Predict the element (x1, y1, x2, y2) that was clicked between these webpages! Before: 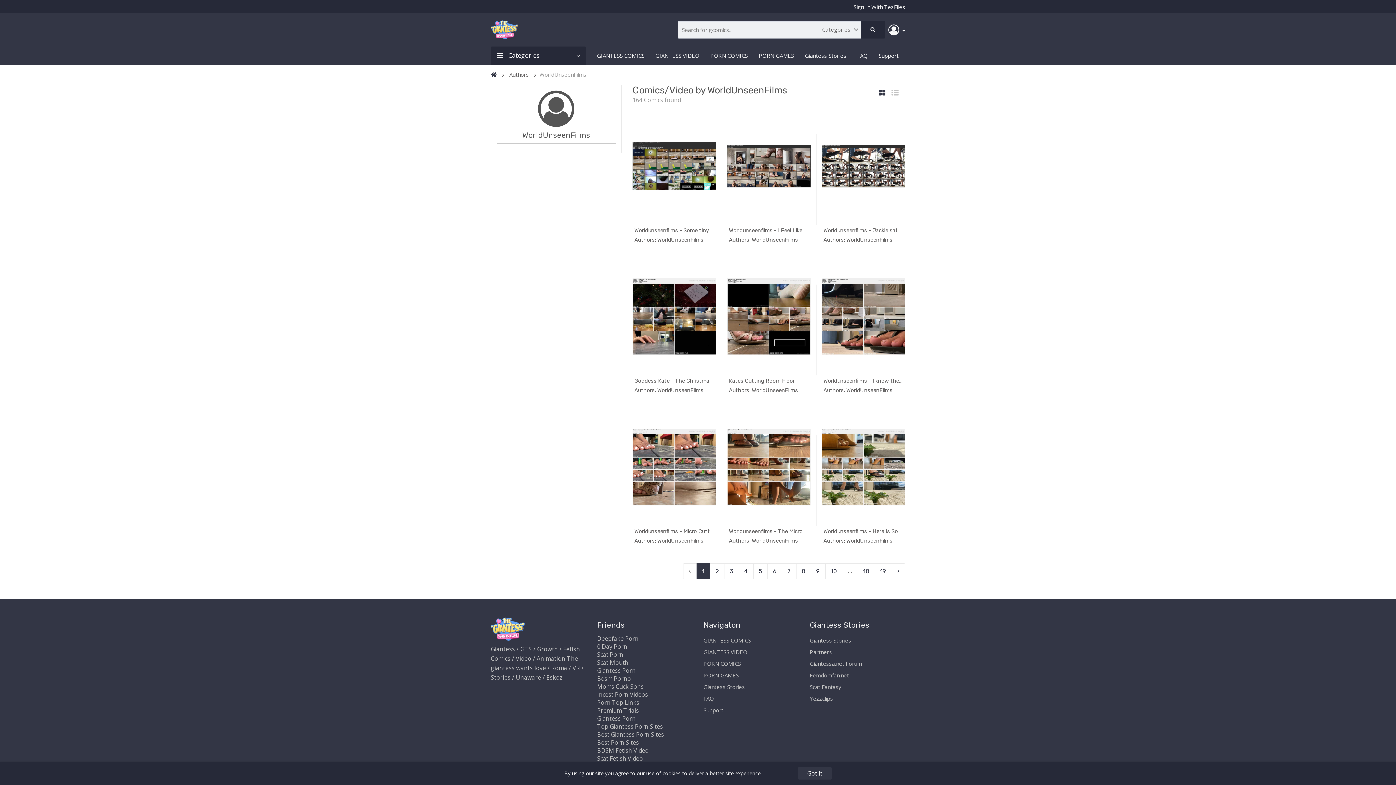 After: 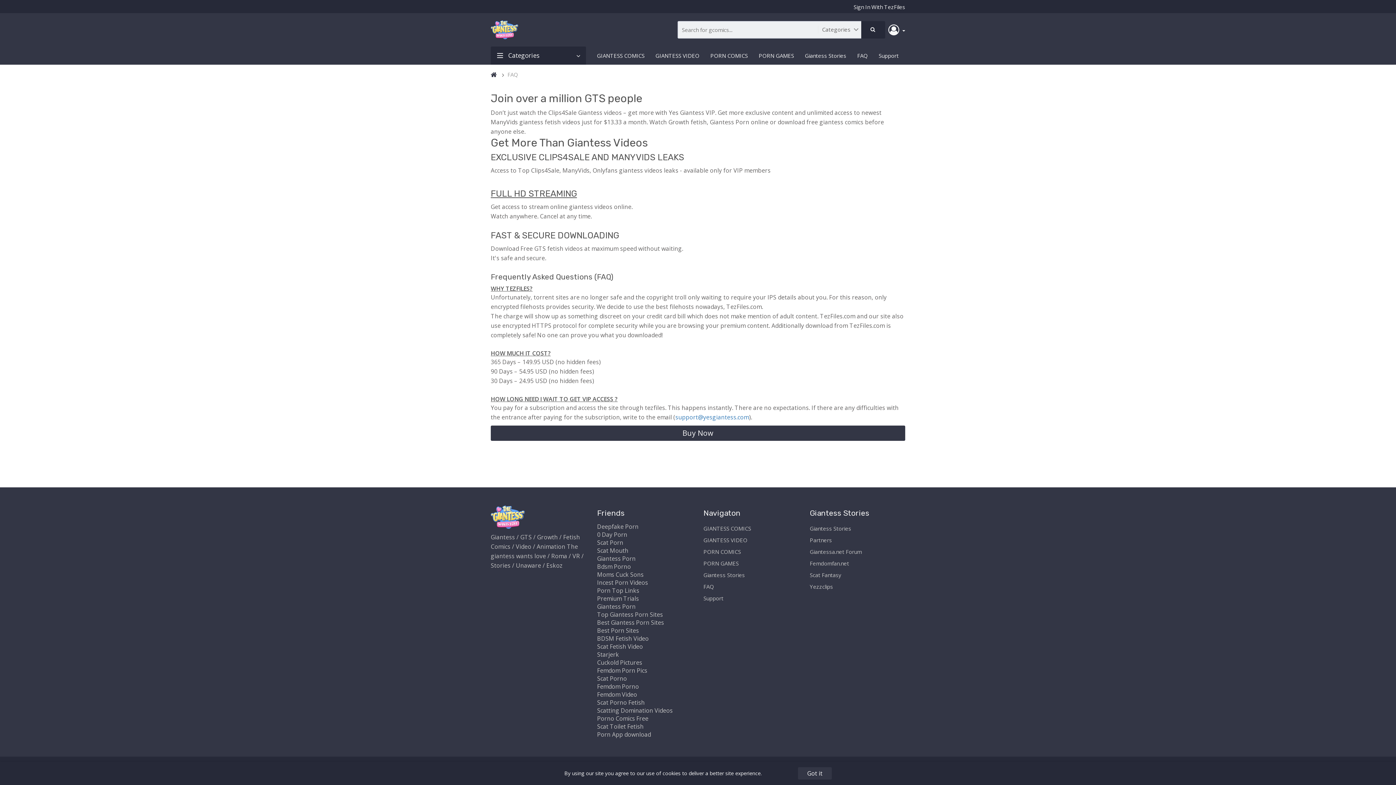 Action: label: FAQ bbox: (852, 46, 873, 64)